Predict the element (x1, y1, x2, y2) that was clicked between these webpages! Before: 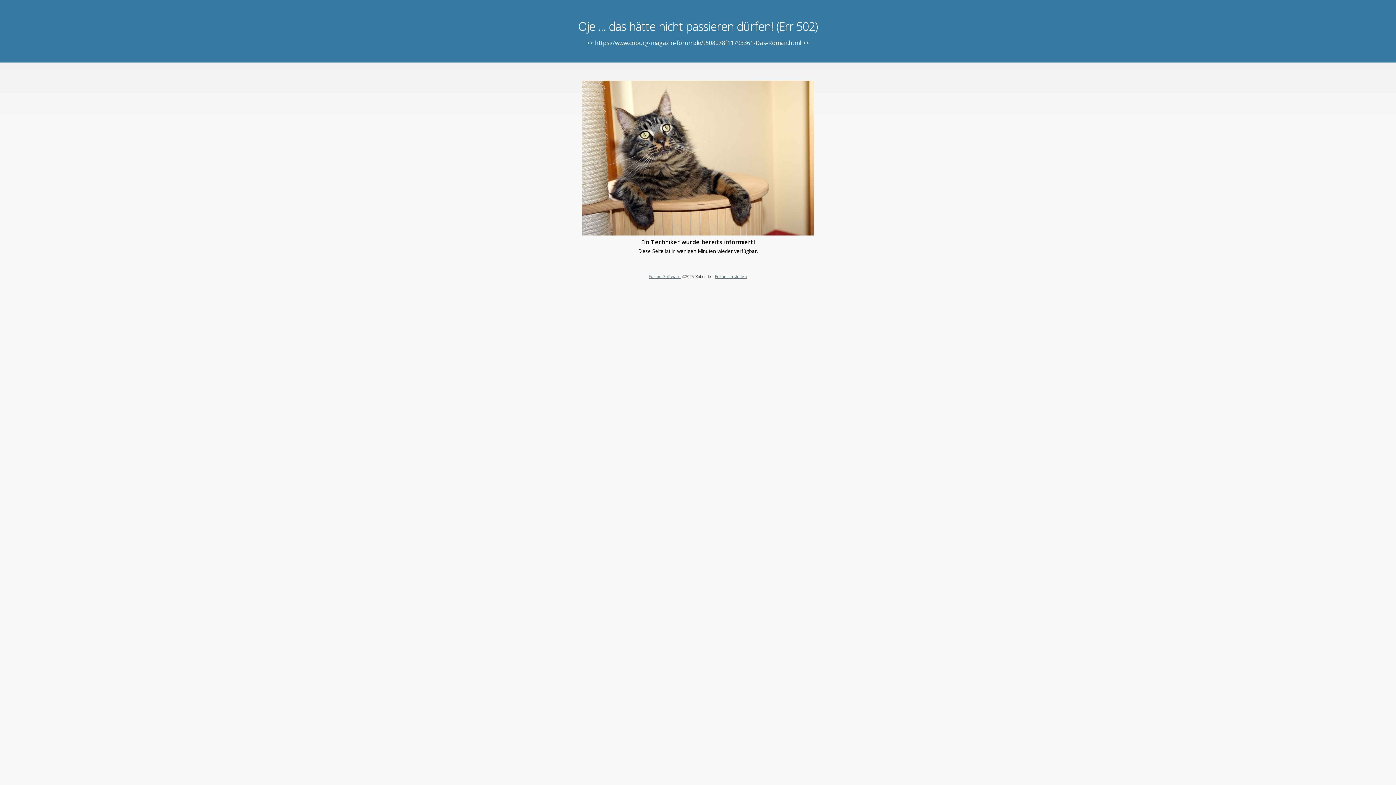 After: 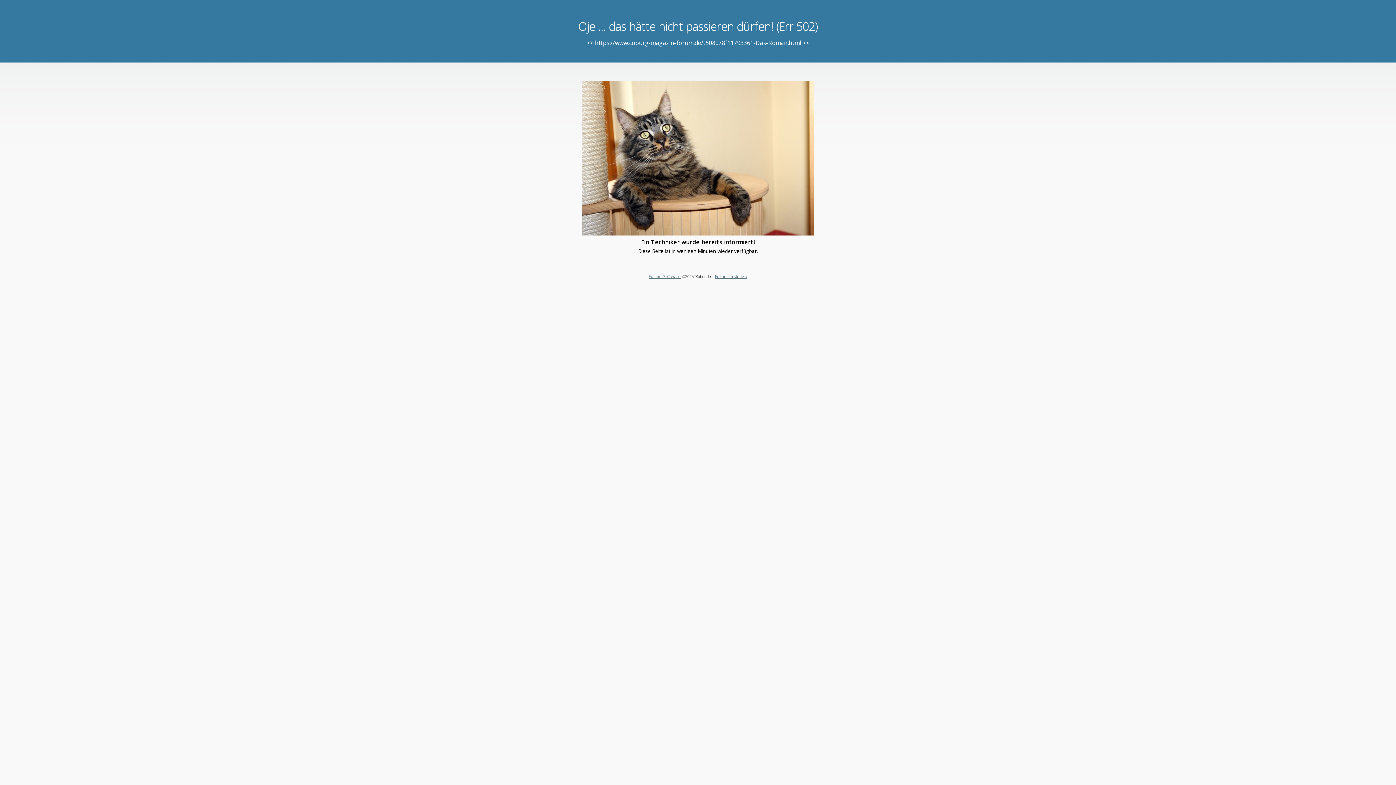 Action: label: Forum Software bbox: (648, 273, 680, 279)